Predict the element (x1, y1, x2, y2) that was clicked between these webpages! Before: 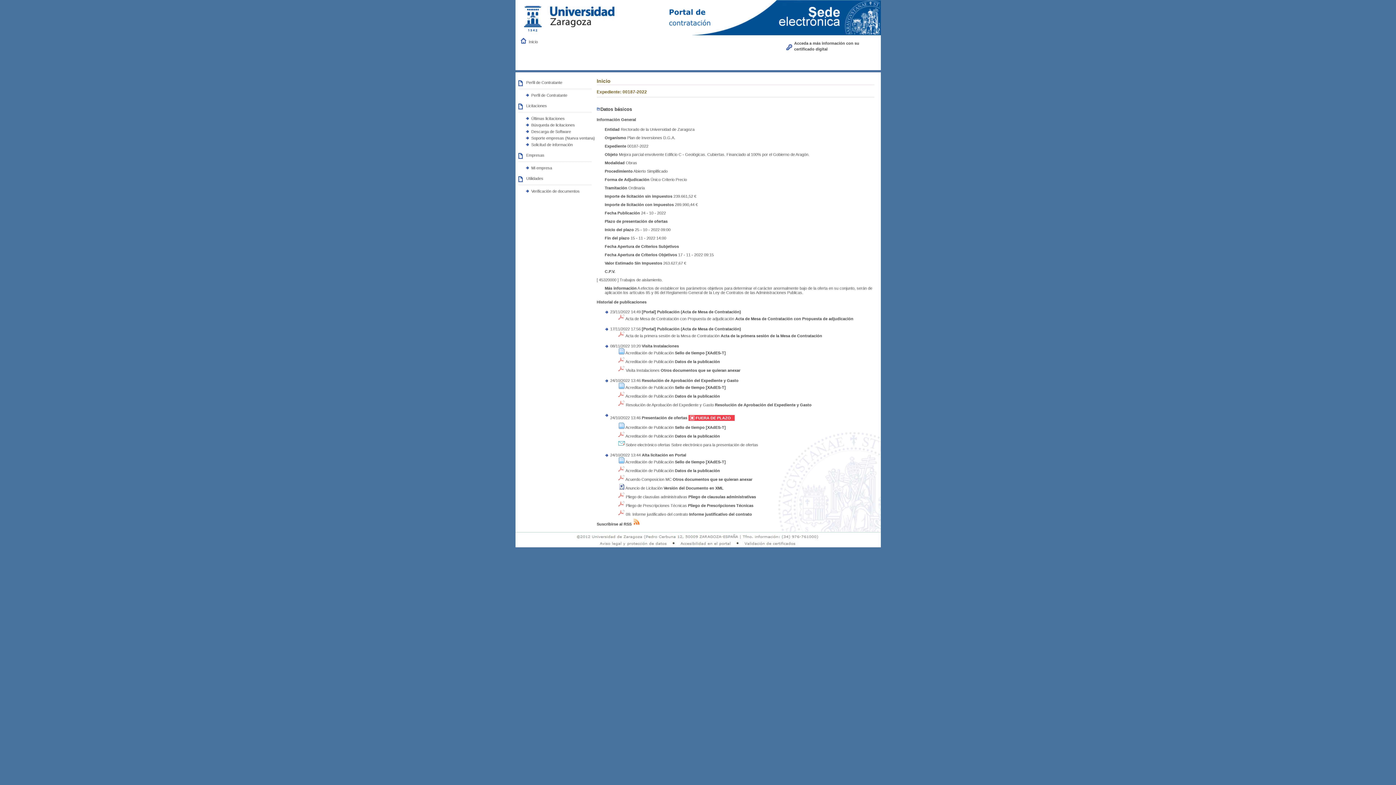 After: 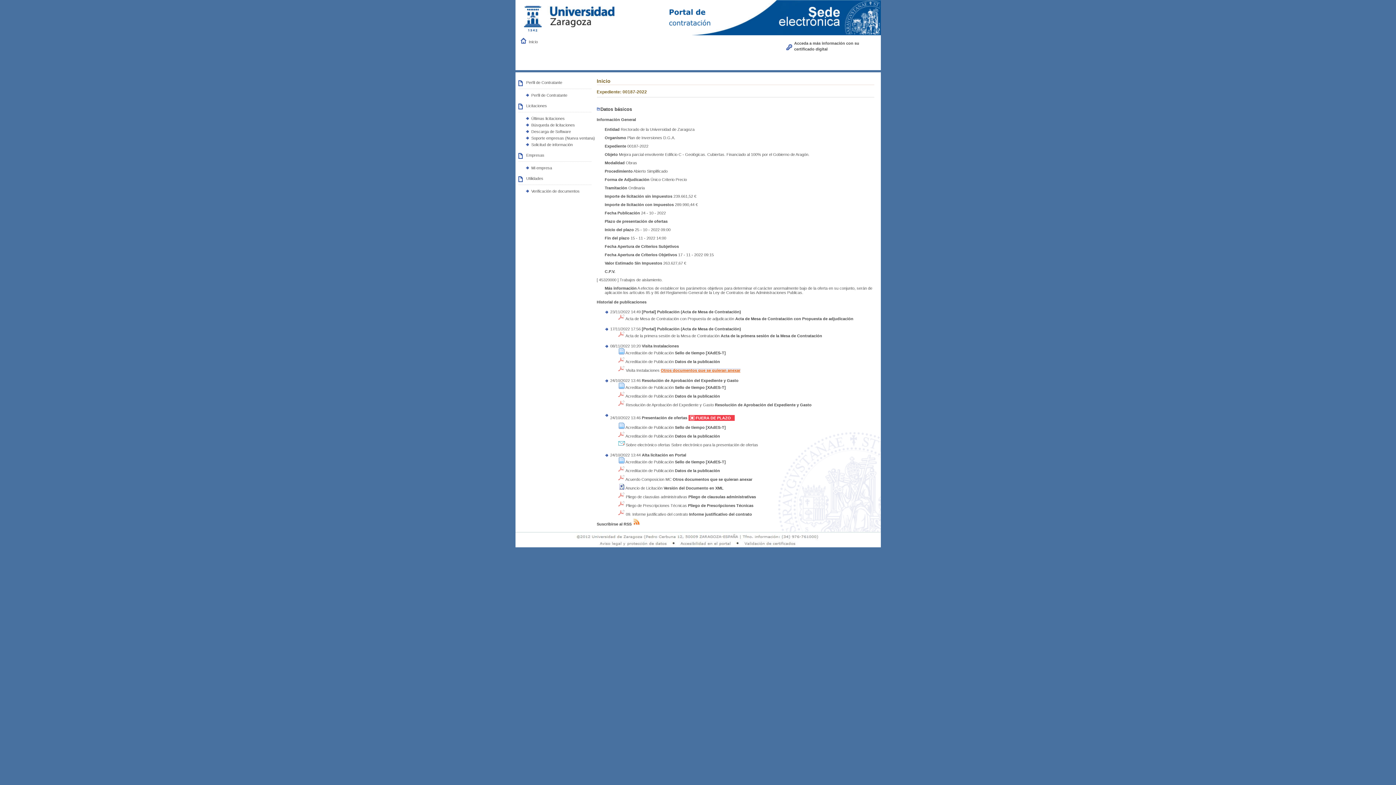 Action: bbox: (660, 368, 740, 372) label: Otros documentos que se quieran anexar